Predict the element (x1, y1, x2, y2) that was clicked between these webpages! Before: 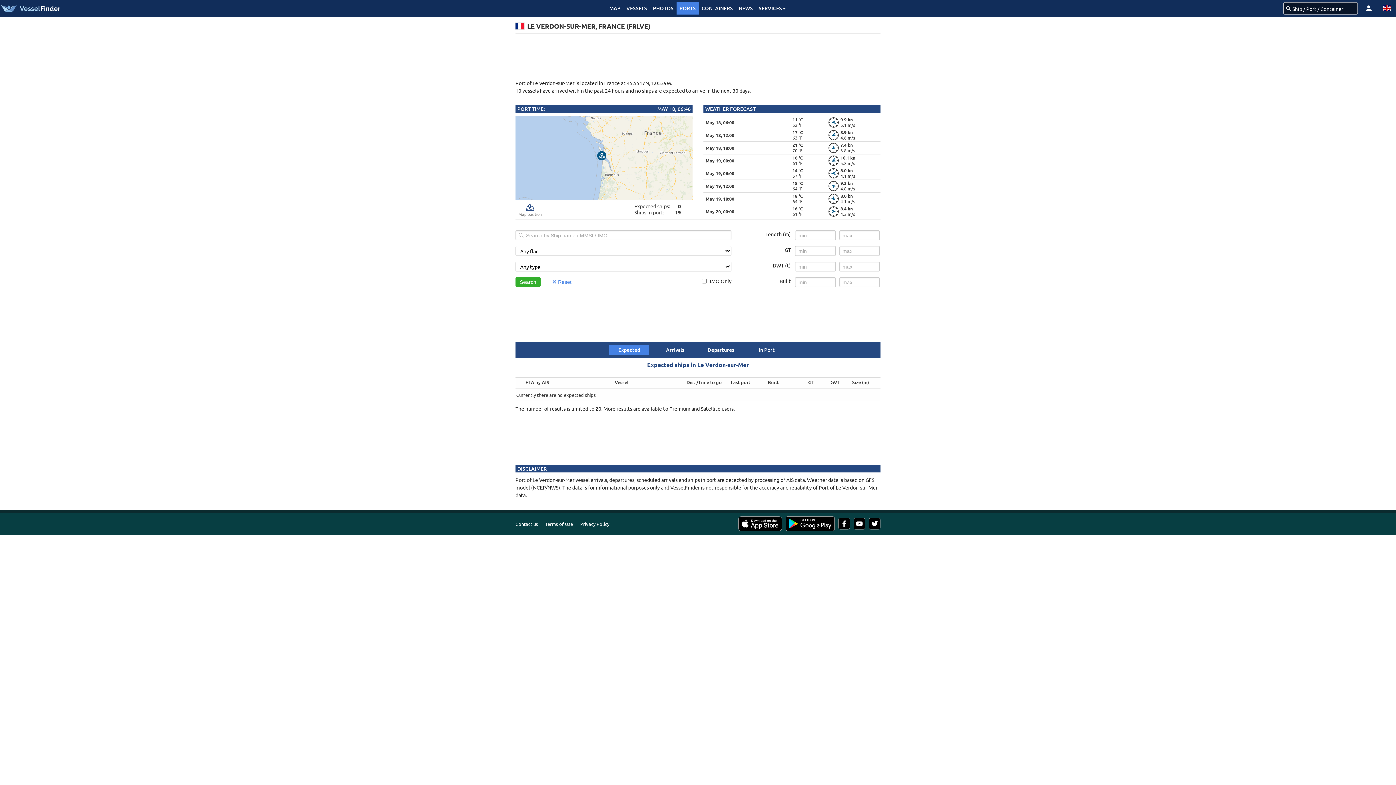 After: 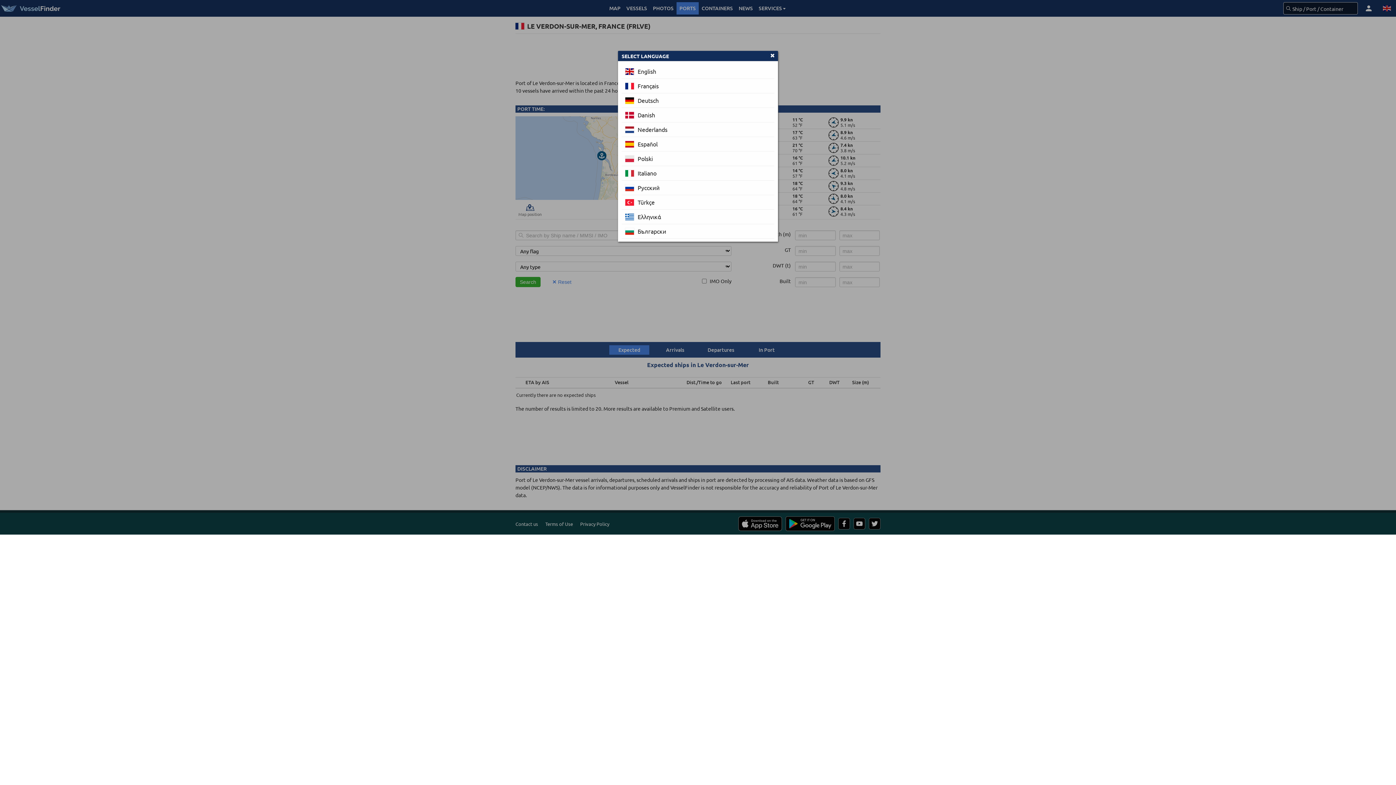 Action: bbox: (1378, 0, 1396, 16)